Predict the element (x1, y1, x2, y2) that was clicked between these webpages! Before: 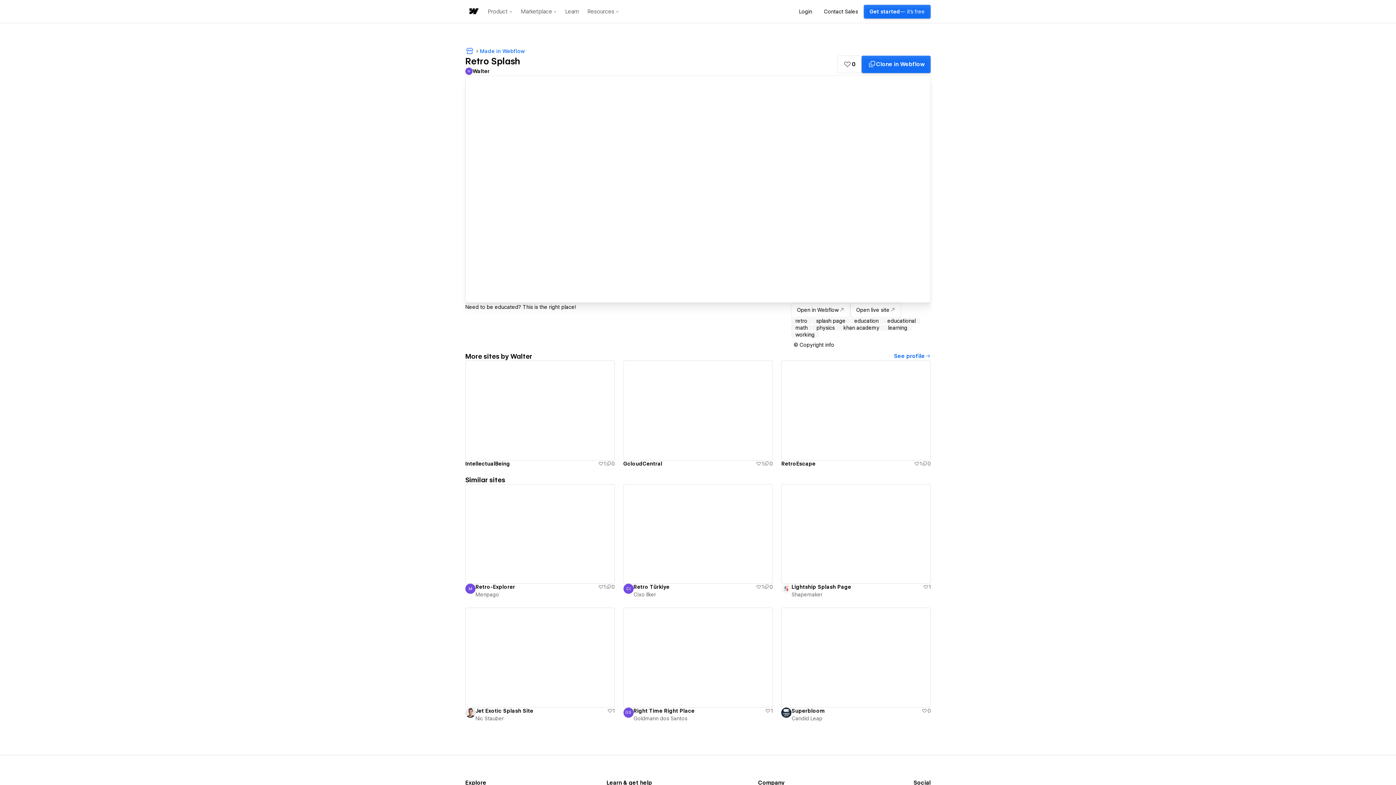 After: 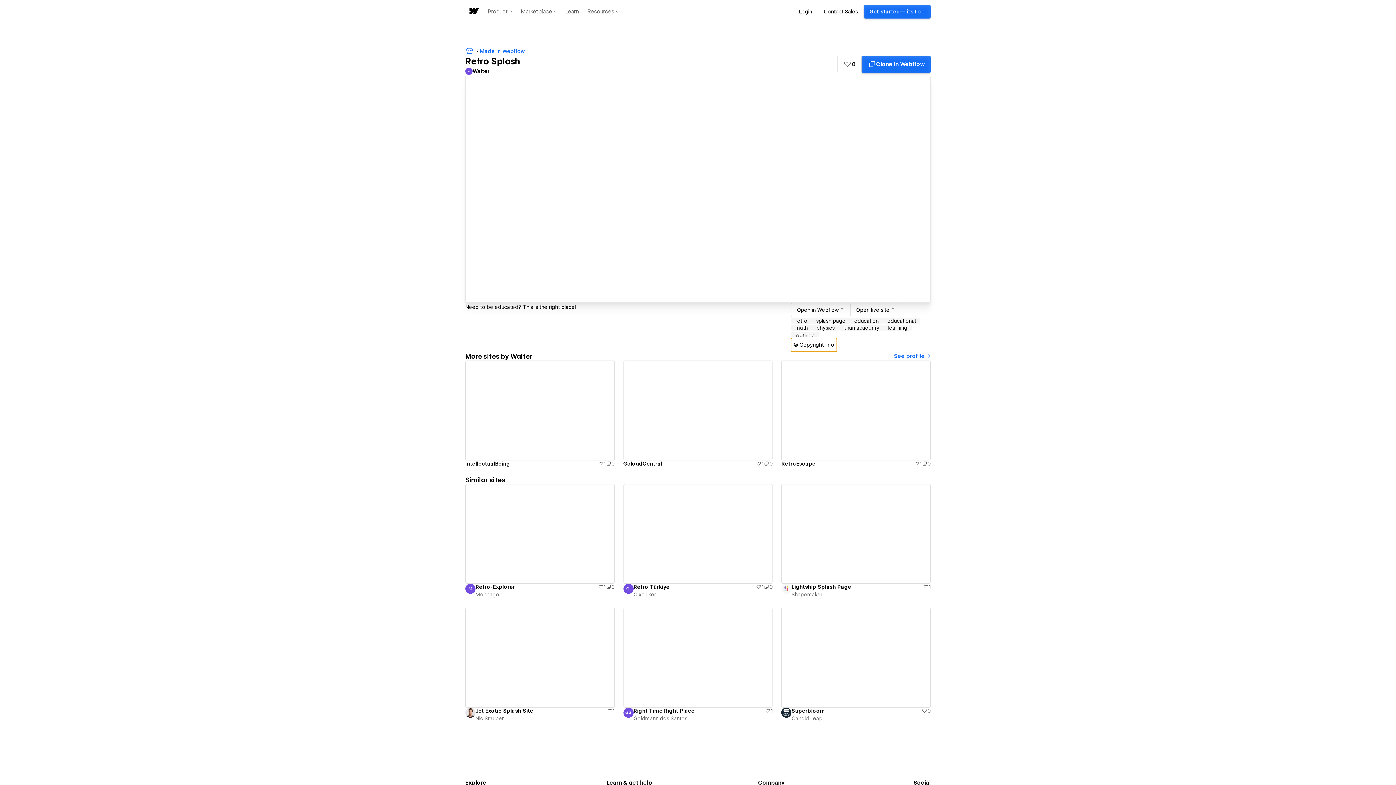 Action: label: © Copyright info bbox: (791, 338, 837, 352)